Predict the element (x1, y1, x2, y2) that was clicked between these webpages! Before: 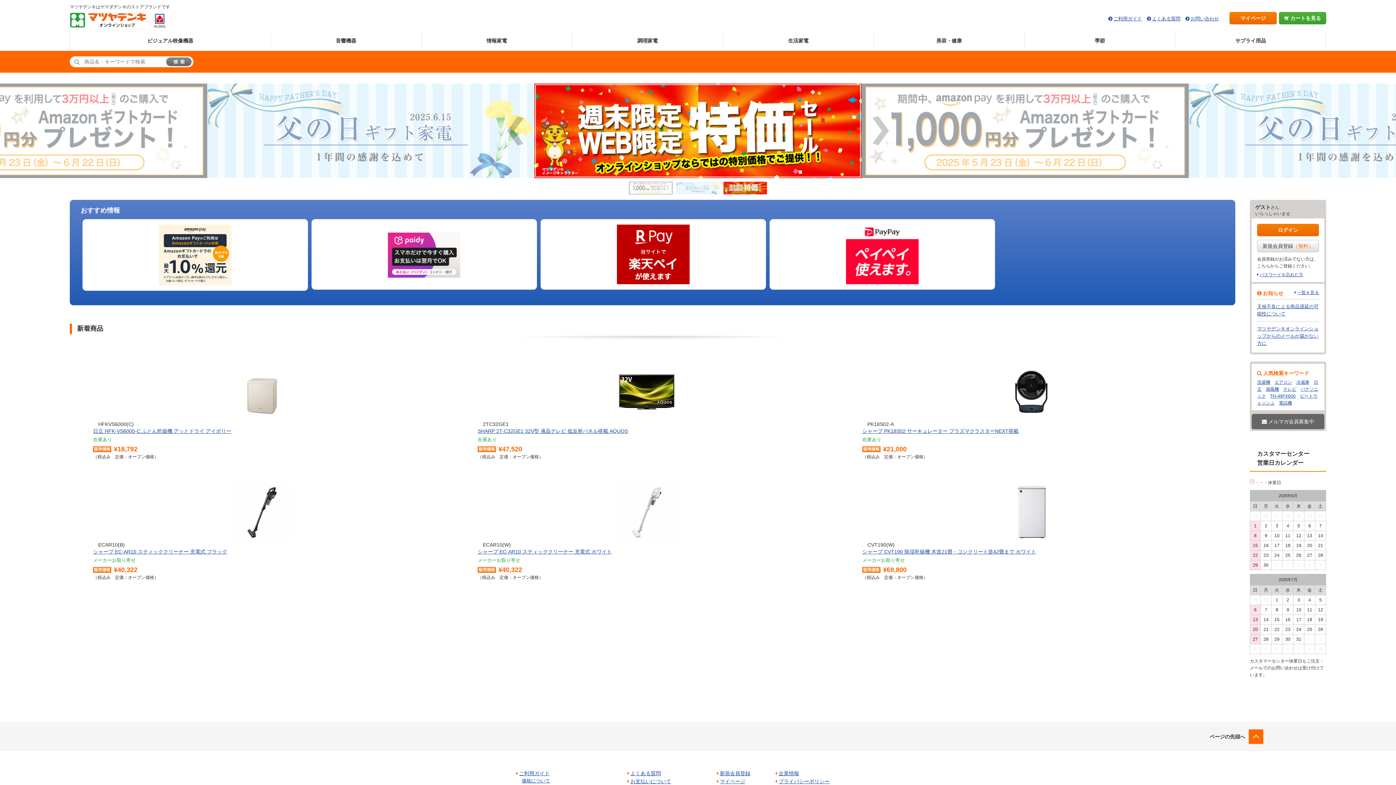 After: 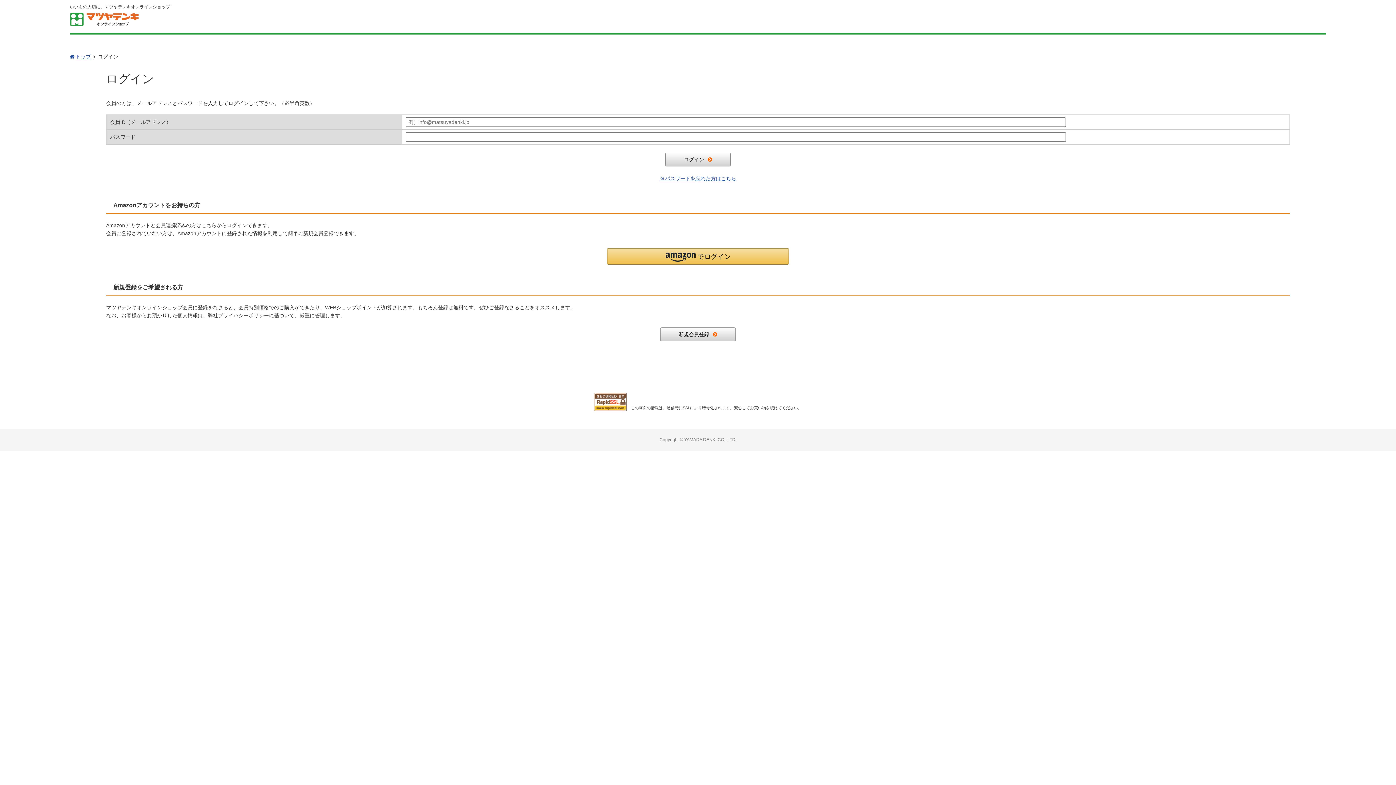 Action: label: マイページ bbox: (1230, 12, 1276, 24)